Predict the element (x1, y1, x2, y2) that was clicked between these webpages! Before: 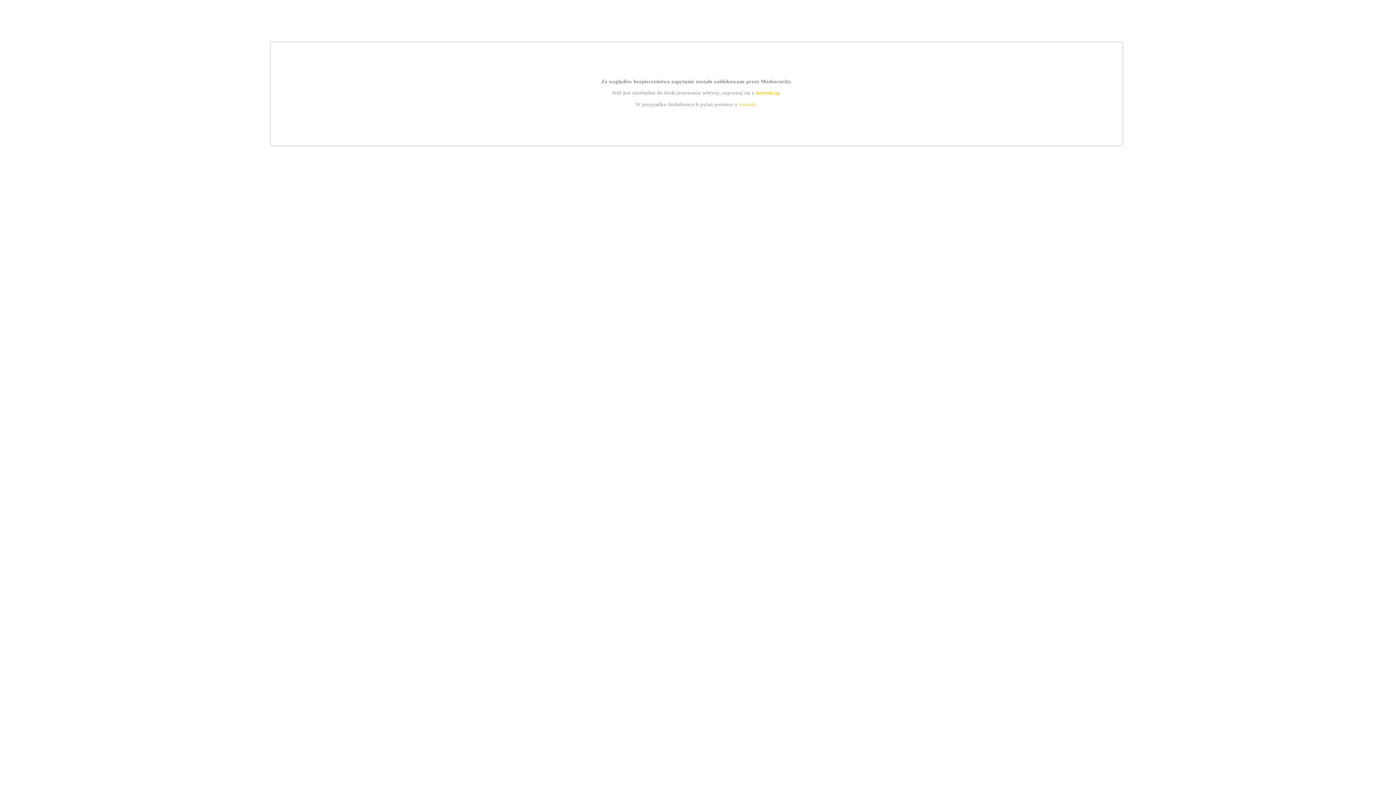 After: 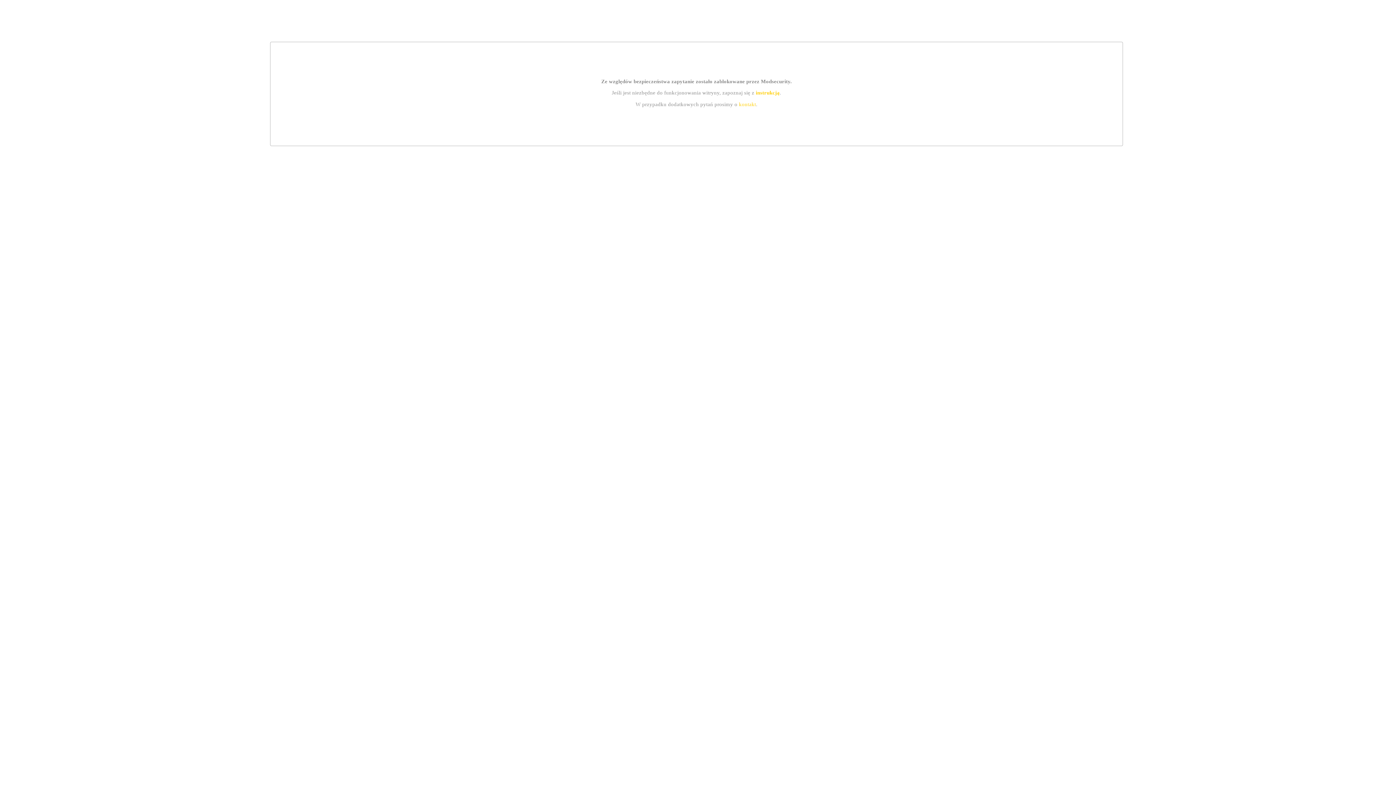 Action: label: kontakt bbox: (739, 101, 756, 107)